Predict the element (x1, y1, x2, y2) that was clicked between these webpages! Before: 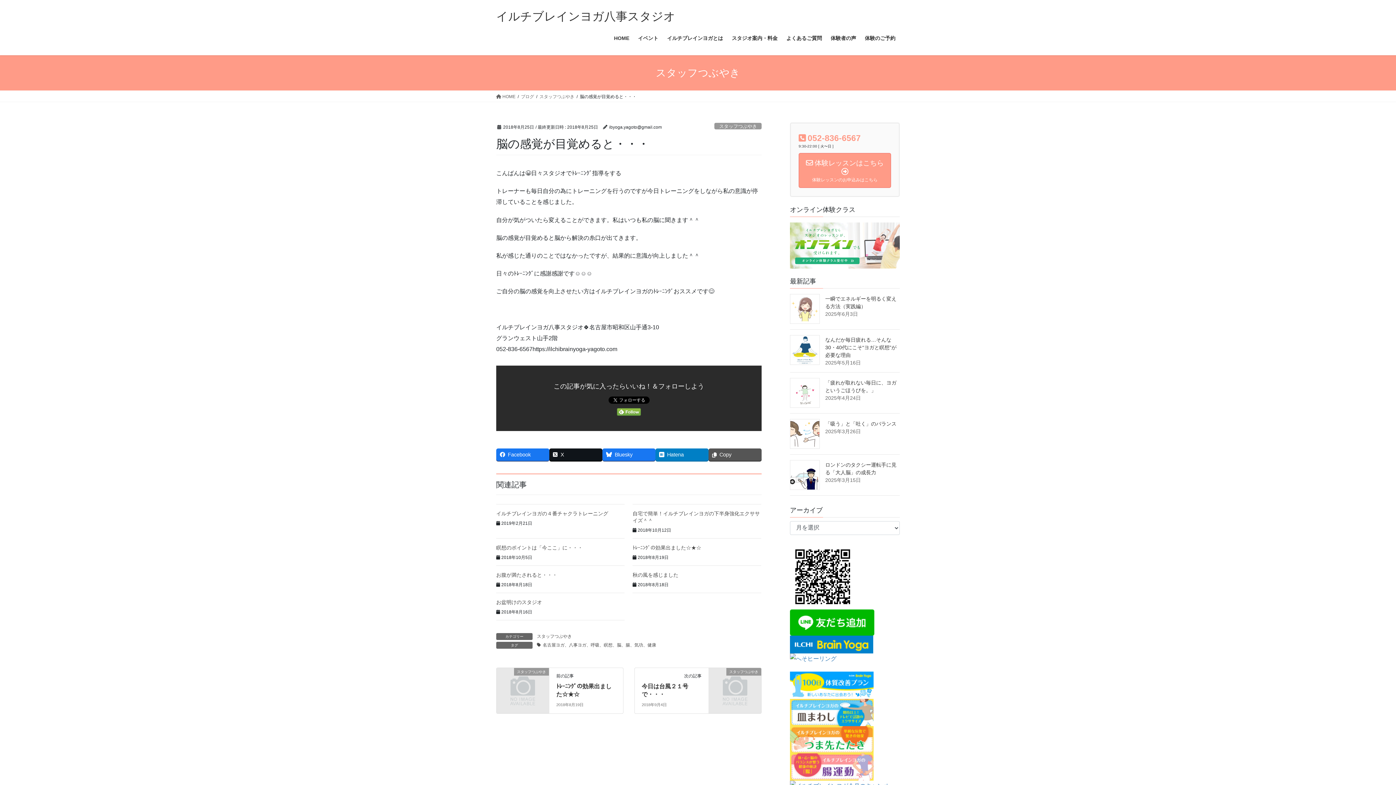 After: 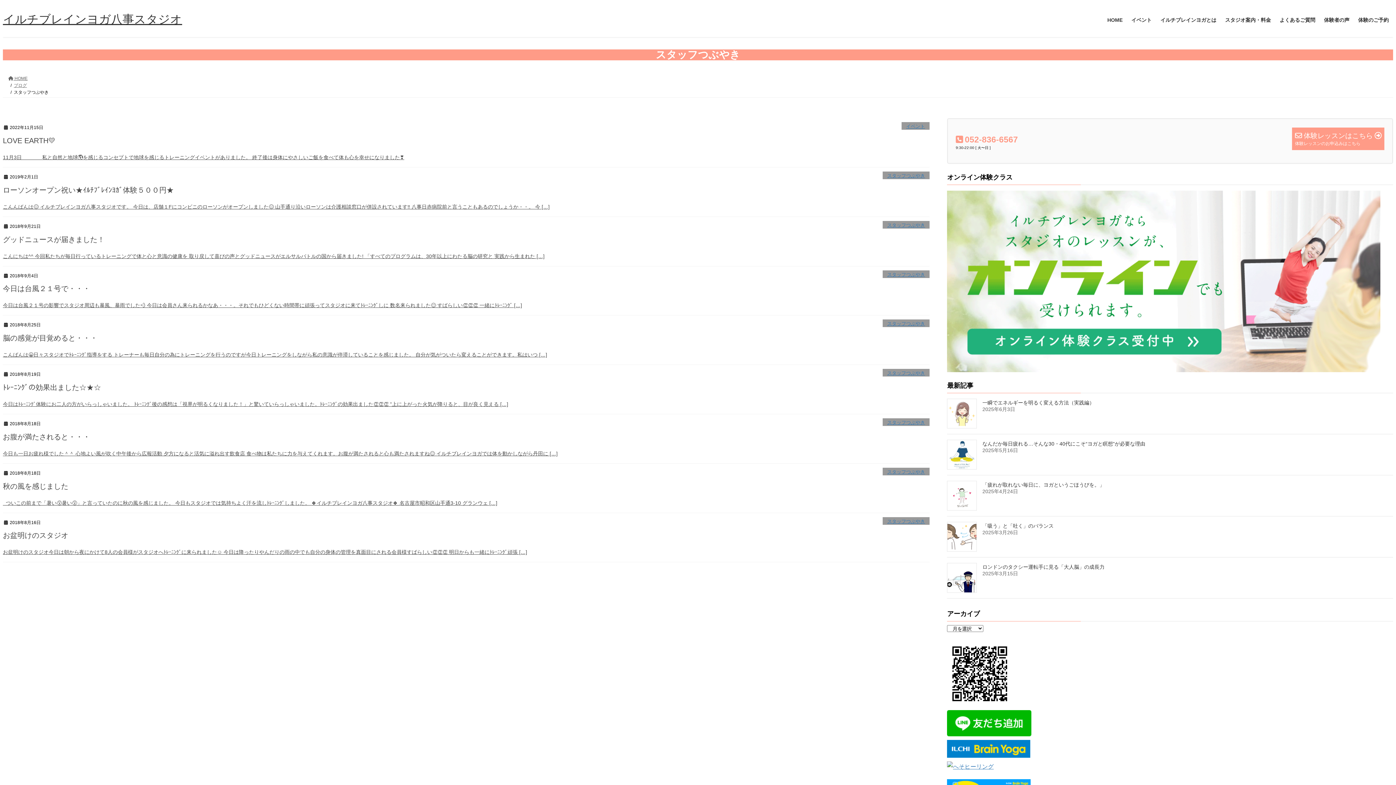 Action: bbox: (539, 93, 574, 100) label: スタッフつぶやき